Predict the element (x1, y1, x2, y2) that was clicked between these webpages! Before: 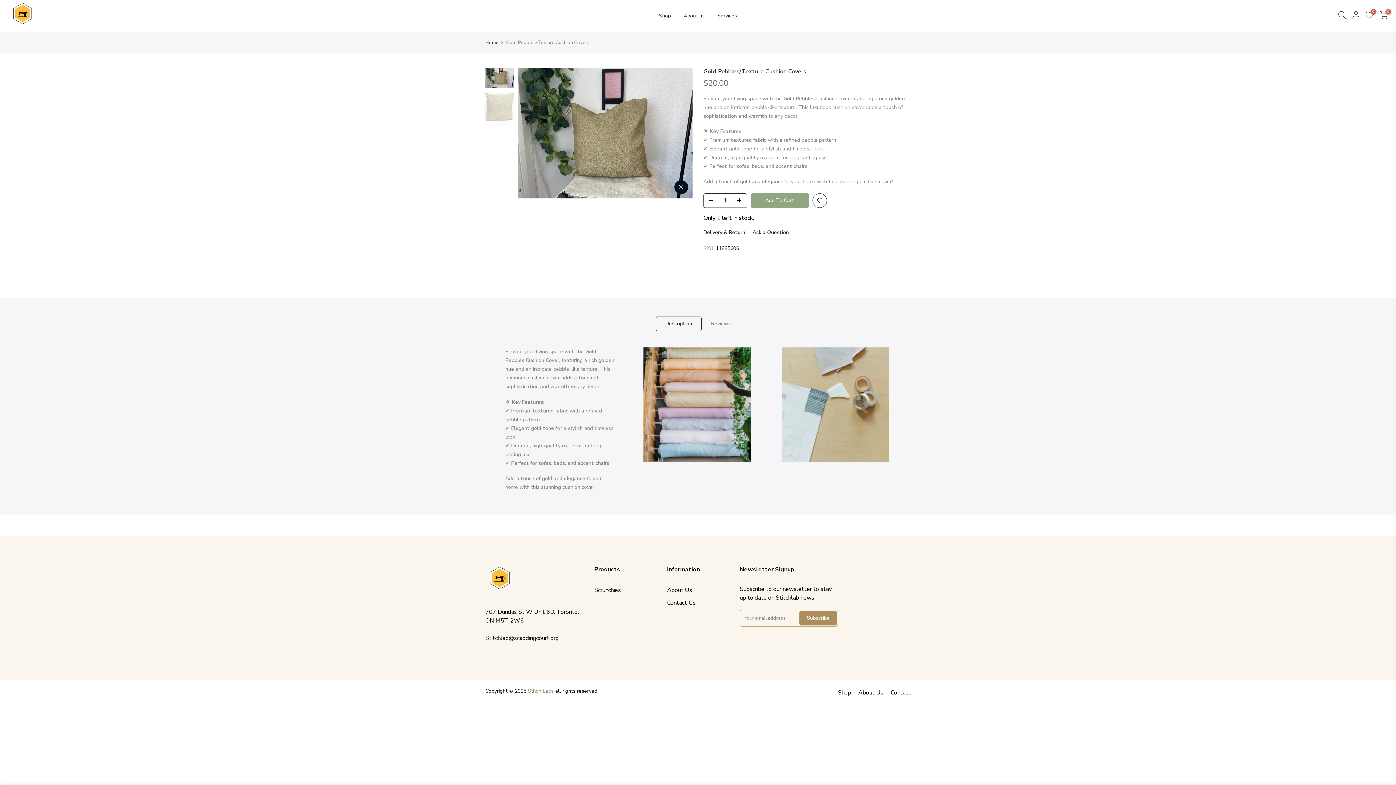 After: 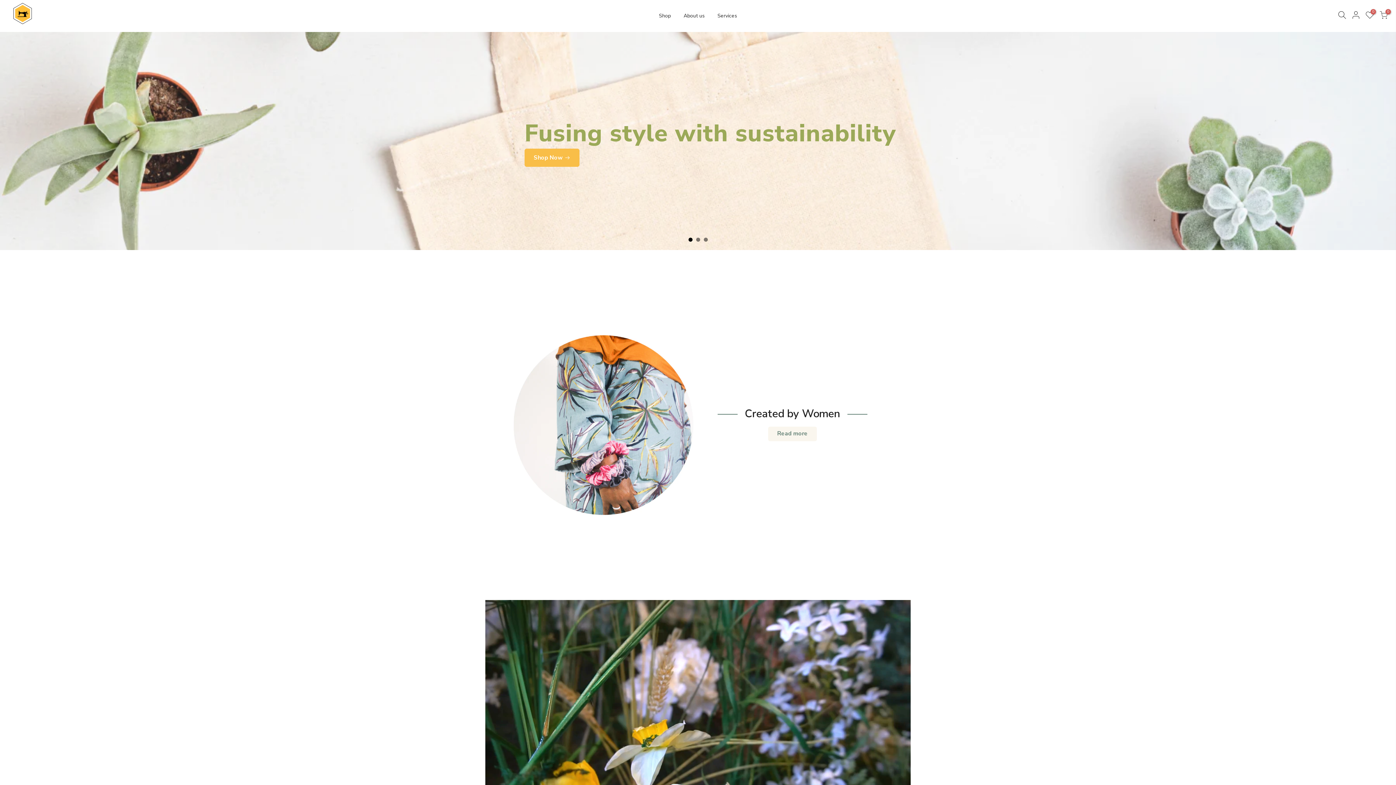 Action: bbox: (485, 565, 583, 600)